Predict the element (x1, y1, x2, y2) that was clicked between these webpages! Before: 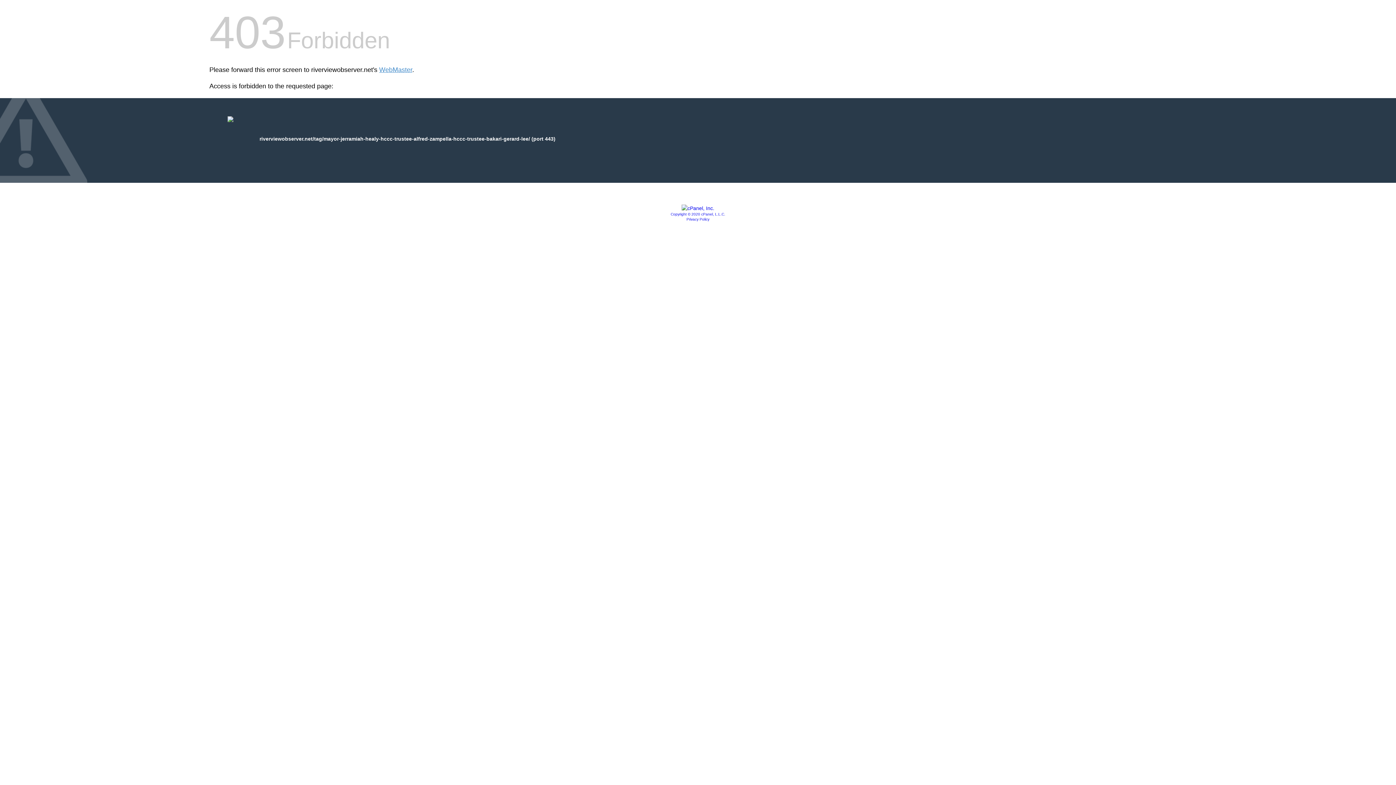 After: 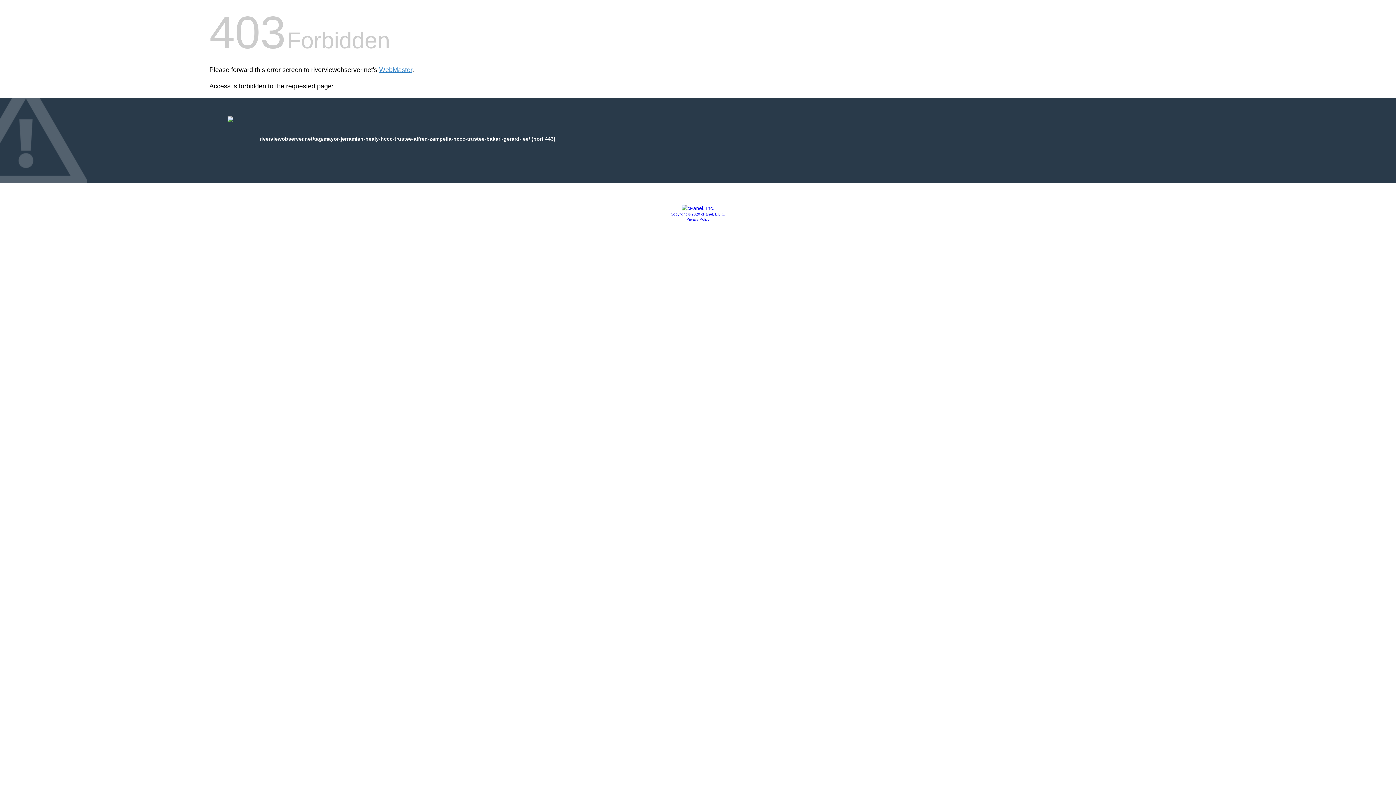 Action: bbox: (681, 205, 714, 211)